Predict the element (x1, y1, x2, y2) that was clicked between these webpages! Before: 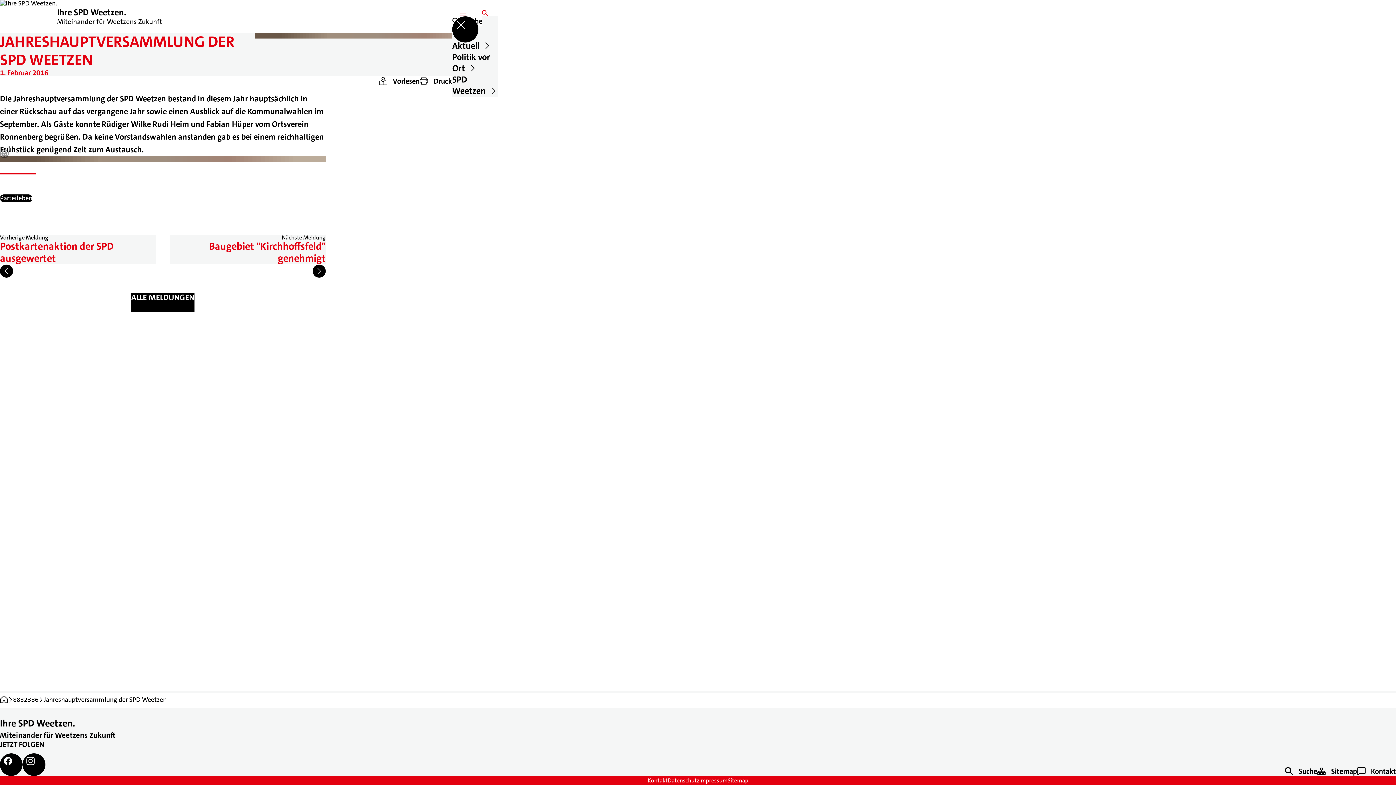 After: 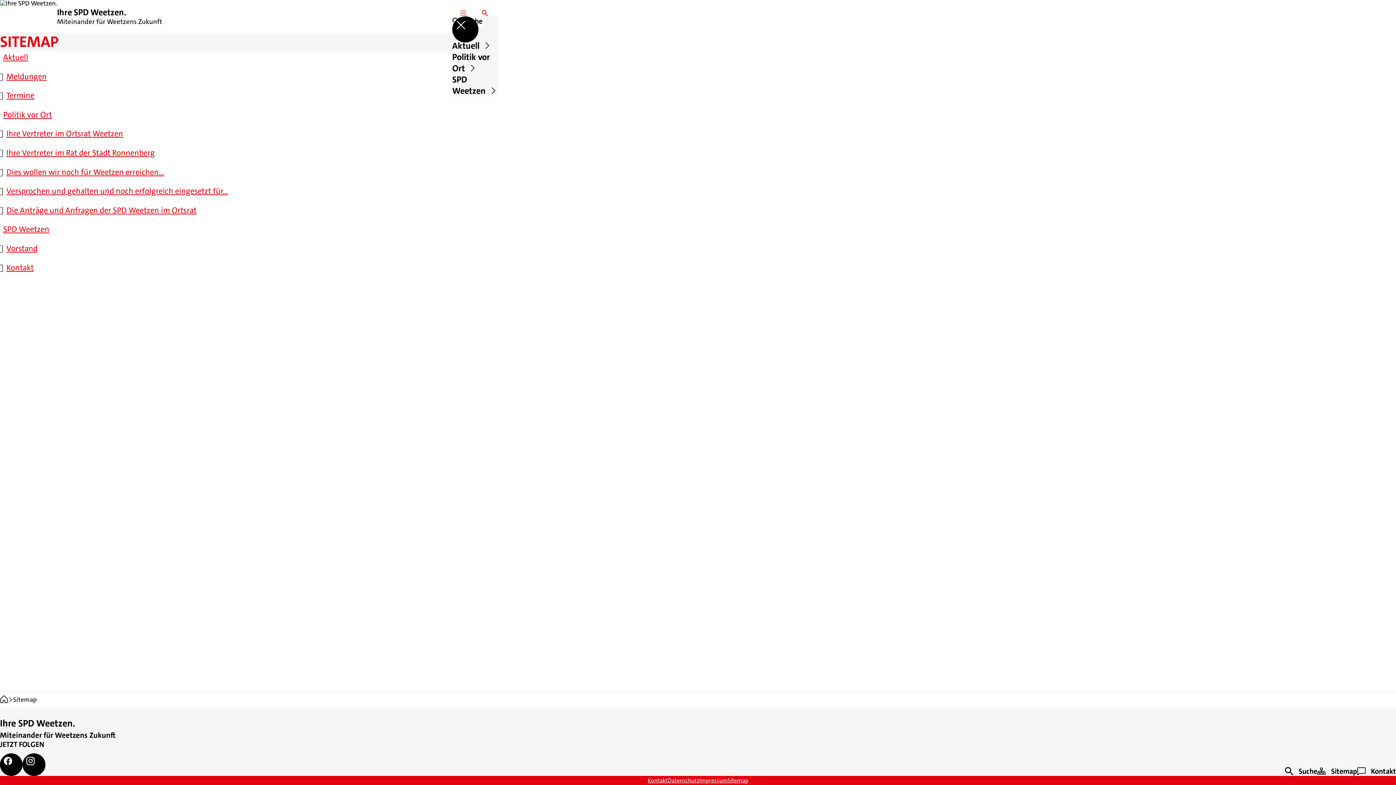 Action: bbox: (1317, 766, 1357, 776) label: ﻿
Sitemap